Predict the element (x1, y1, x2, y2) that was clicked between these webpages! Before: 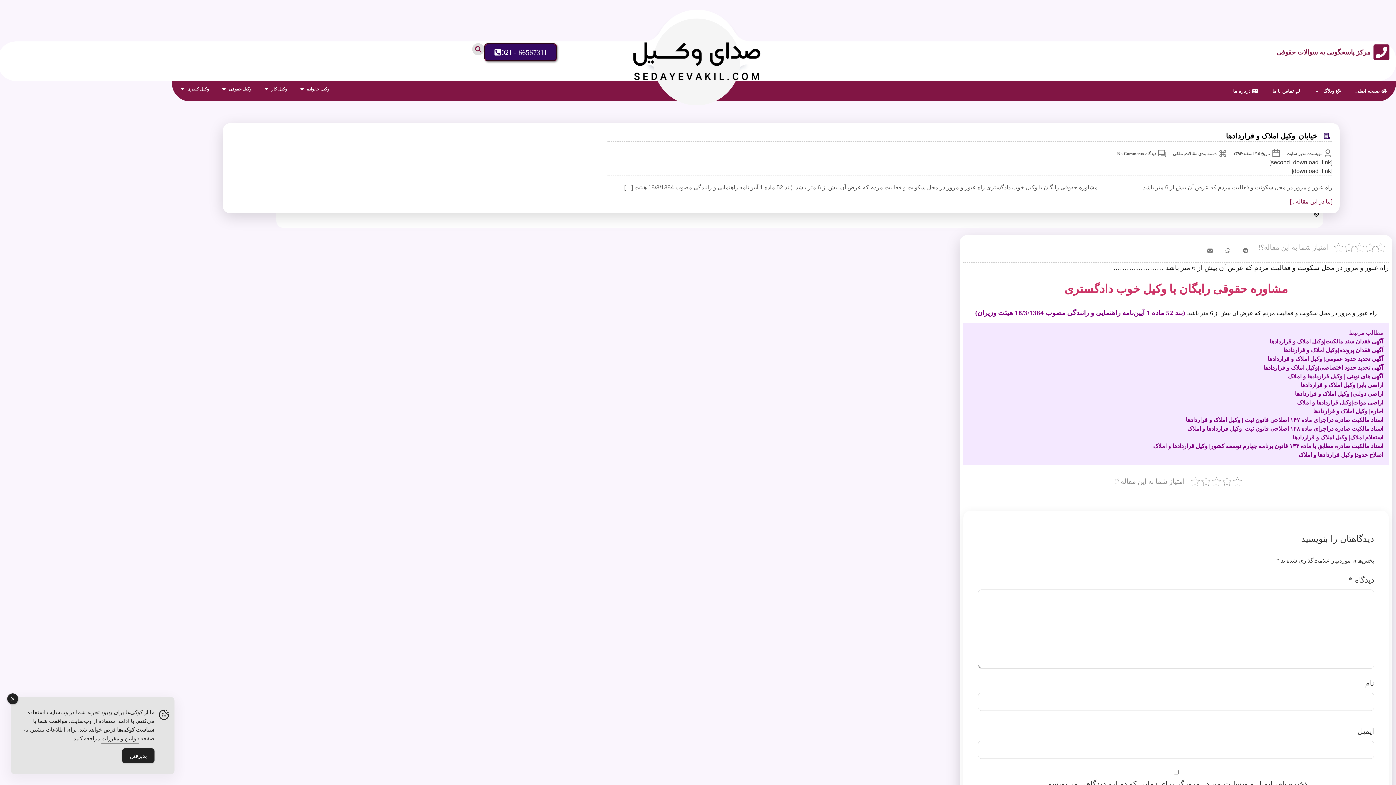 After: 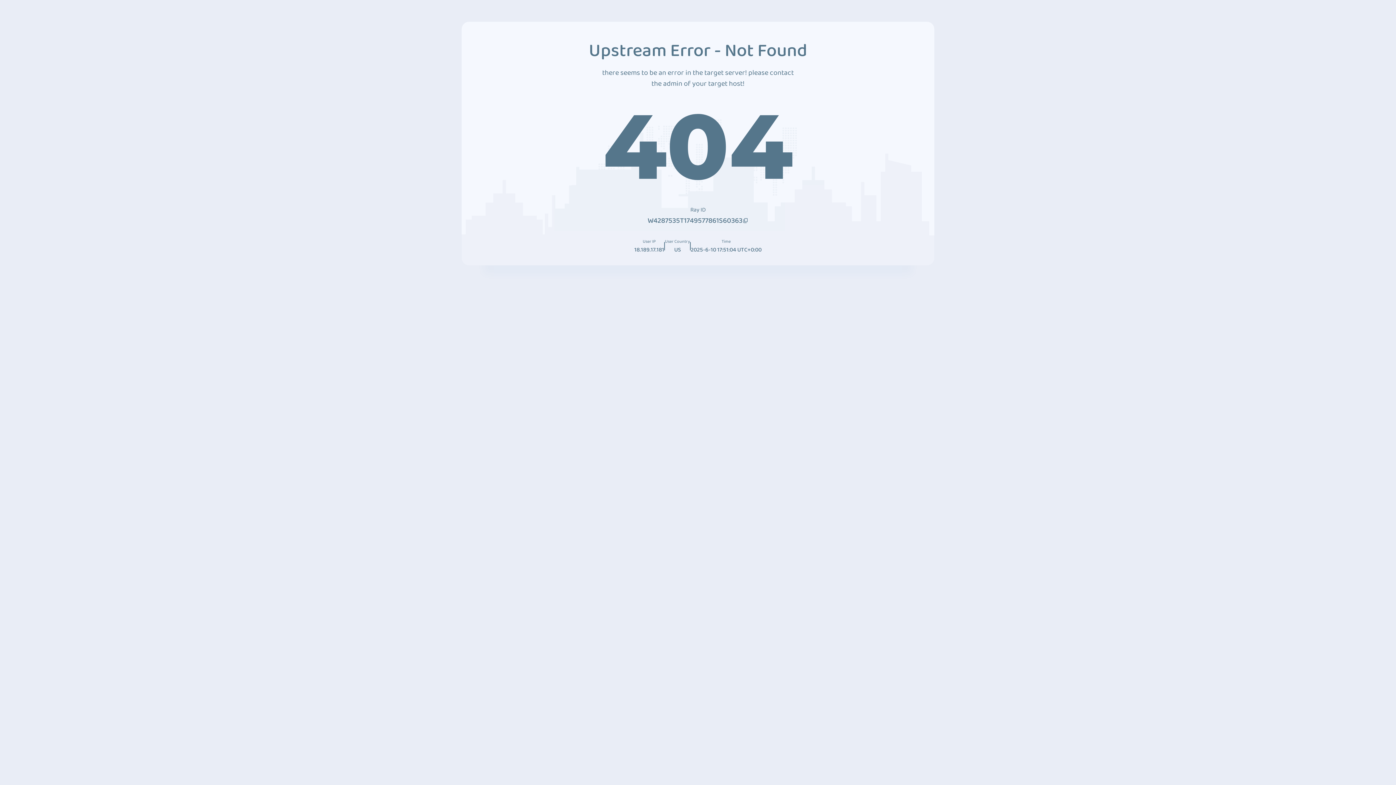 Action: label: اراضی موات|وکیل قراردادها و املاک bbox: (1297, 399, 1383, 405)